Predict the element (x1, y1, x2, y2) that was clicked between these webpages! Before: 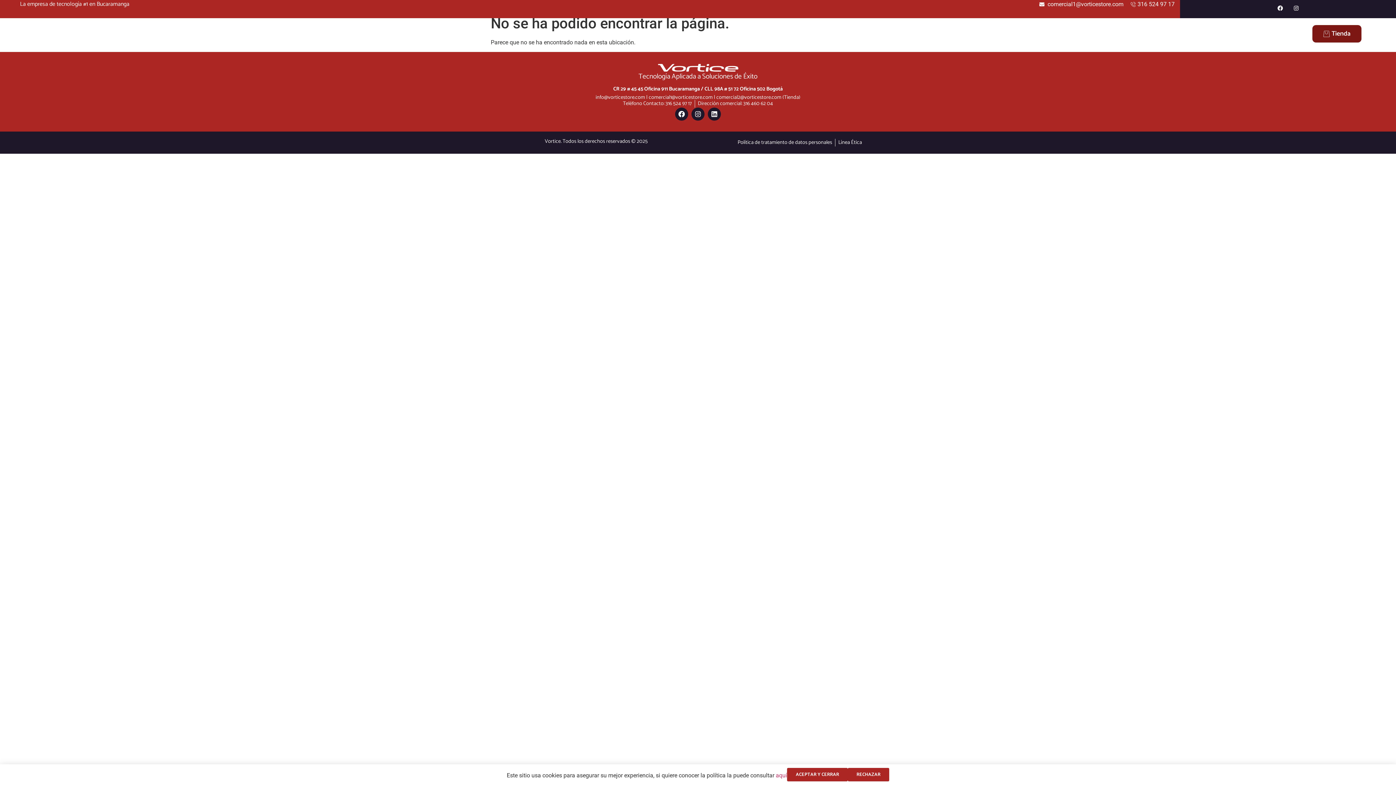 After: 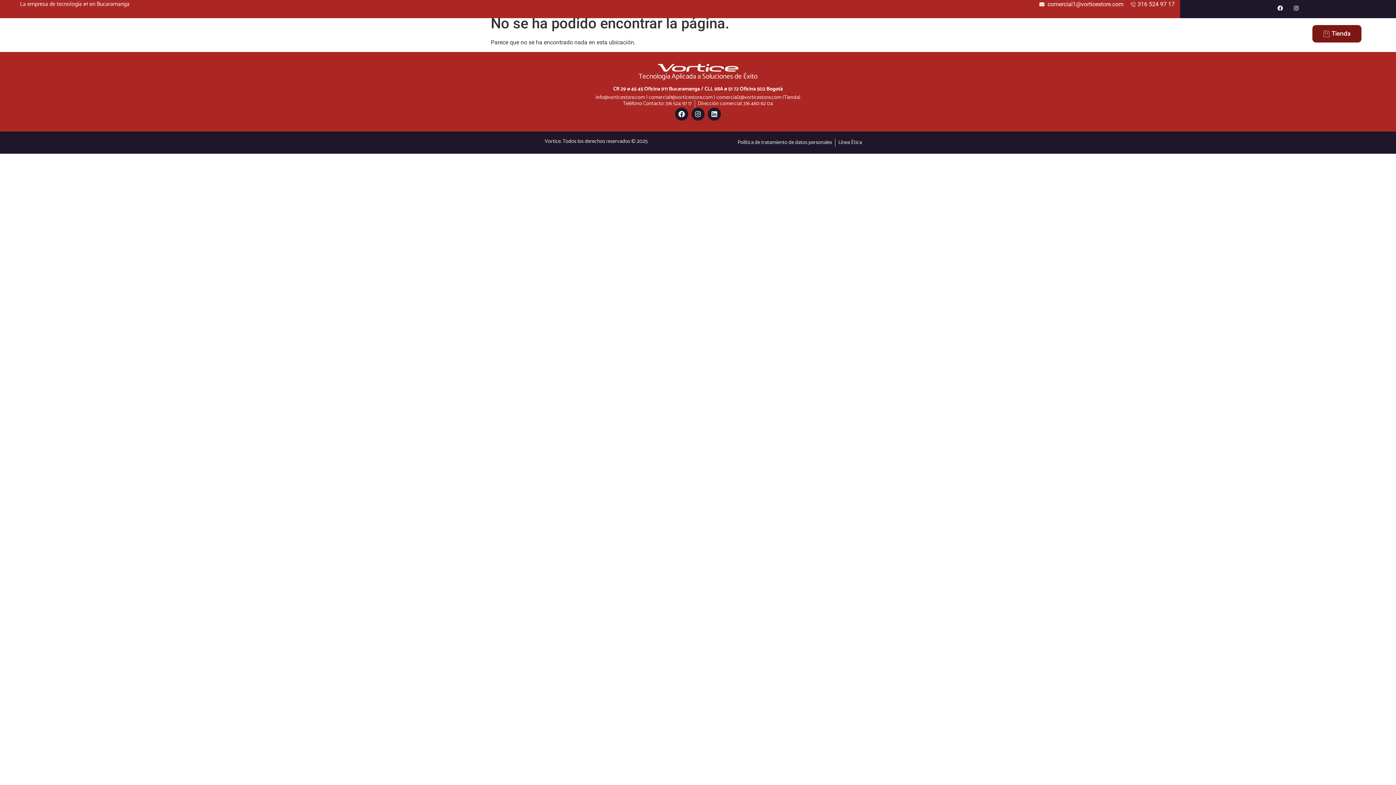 Action: bbox: (848, 768, 889, 781) label: RECHAZAR